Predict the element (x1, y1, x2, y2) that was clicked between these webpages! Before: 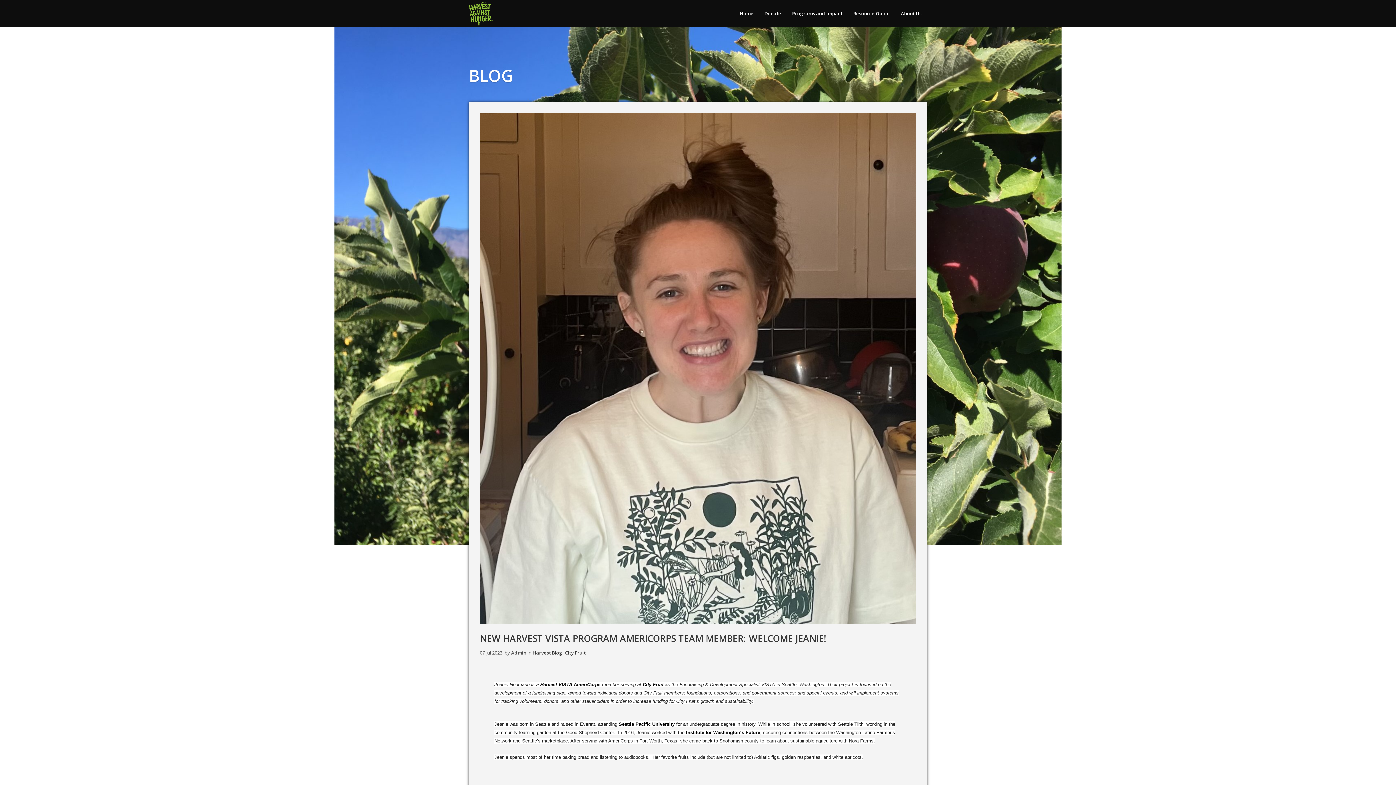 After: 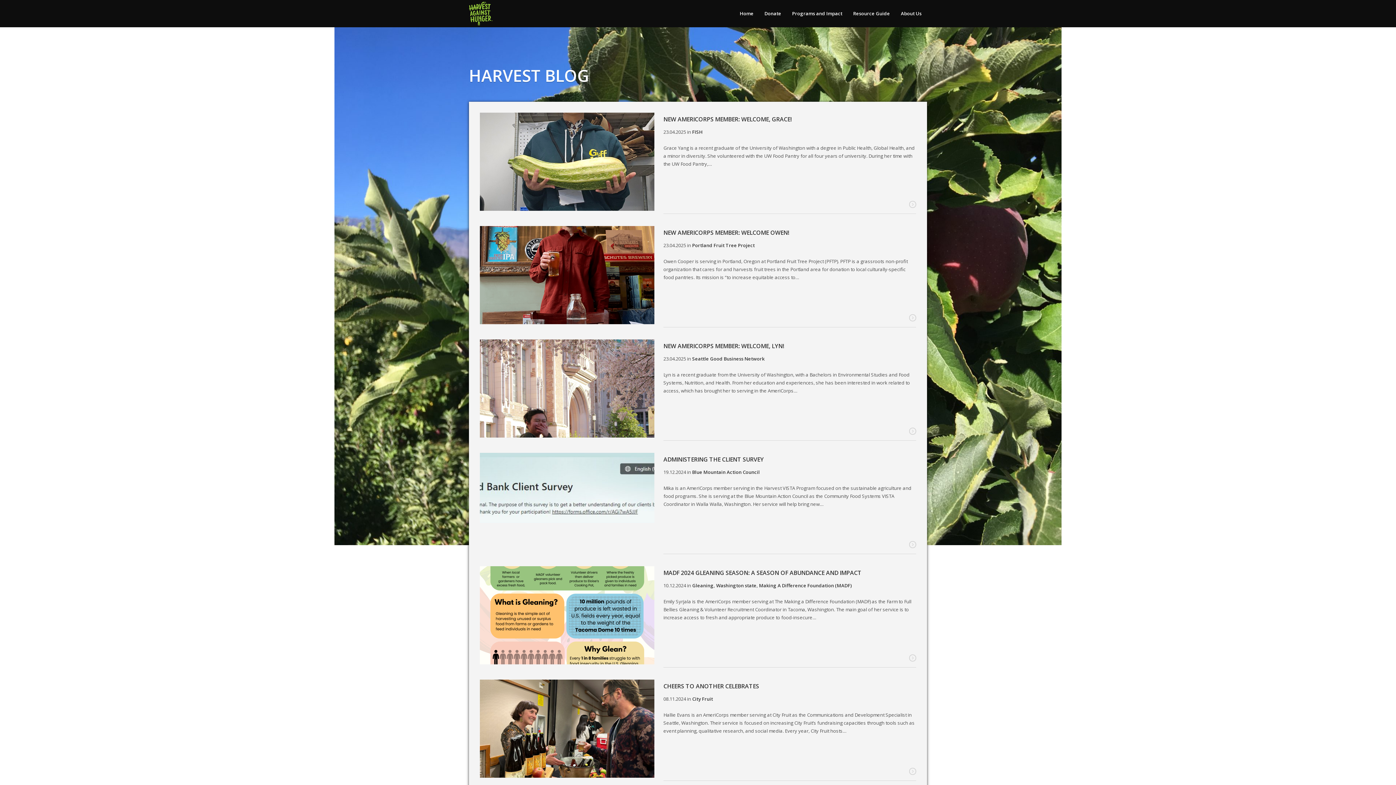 Action: bbox: (532, 649, 562, 656) label: Harvest Blog